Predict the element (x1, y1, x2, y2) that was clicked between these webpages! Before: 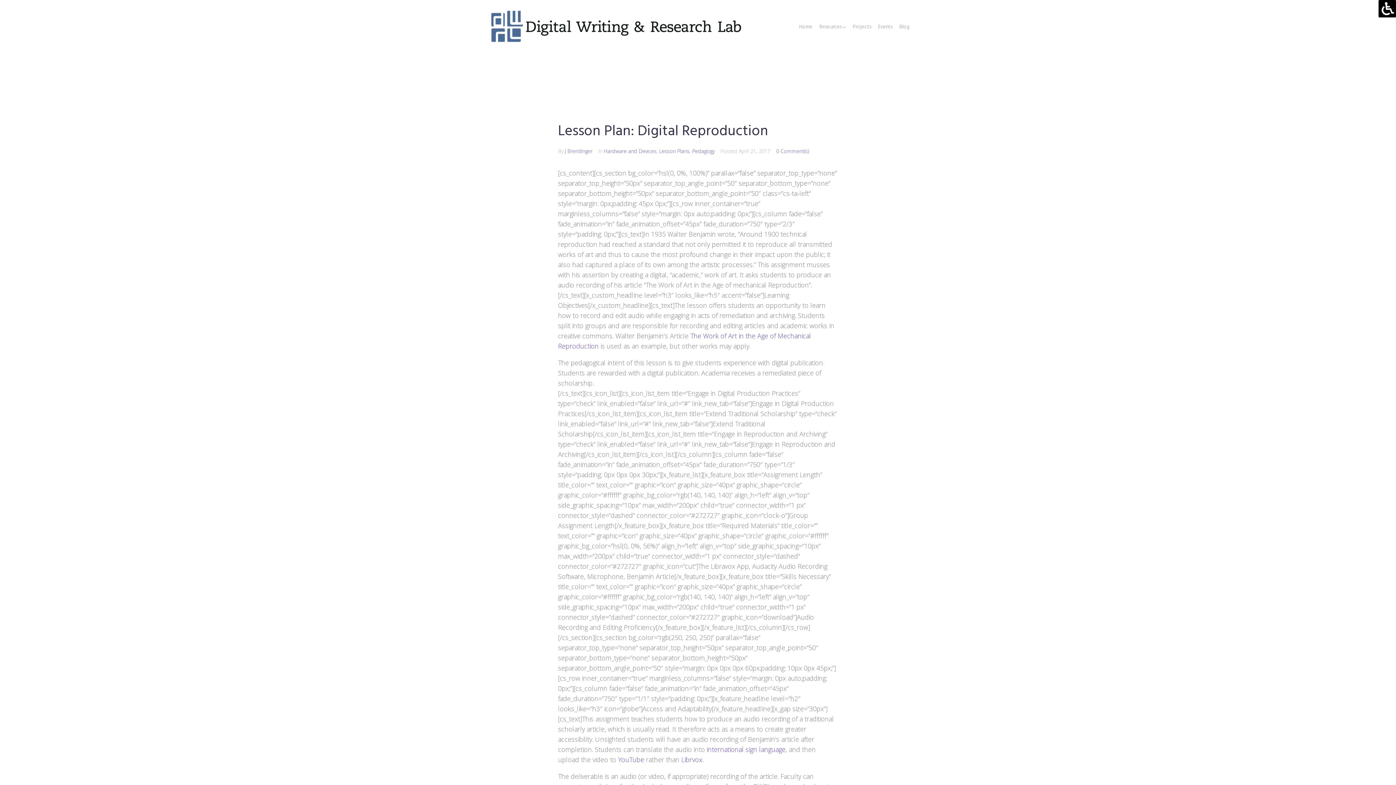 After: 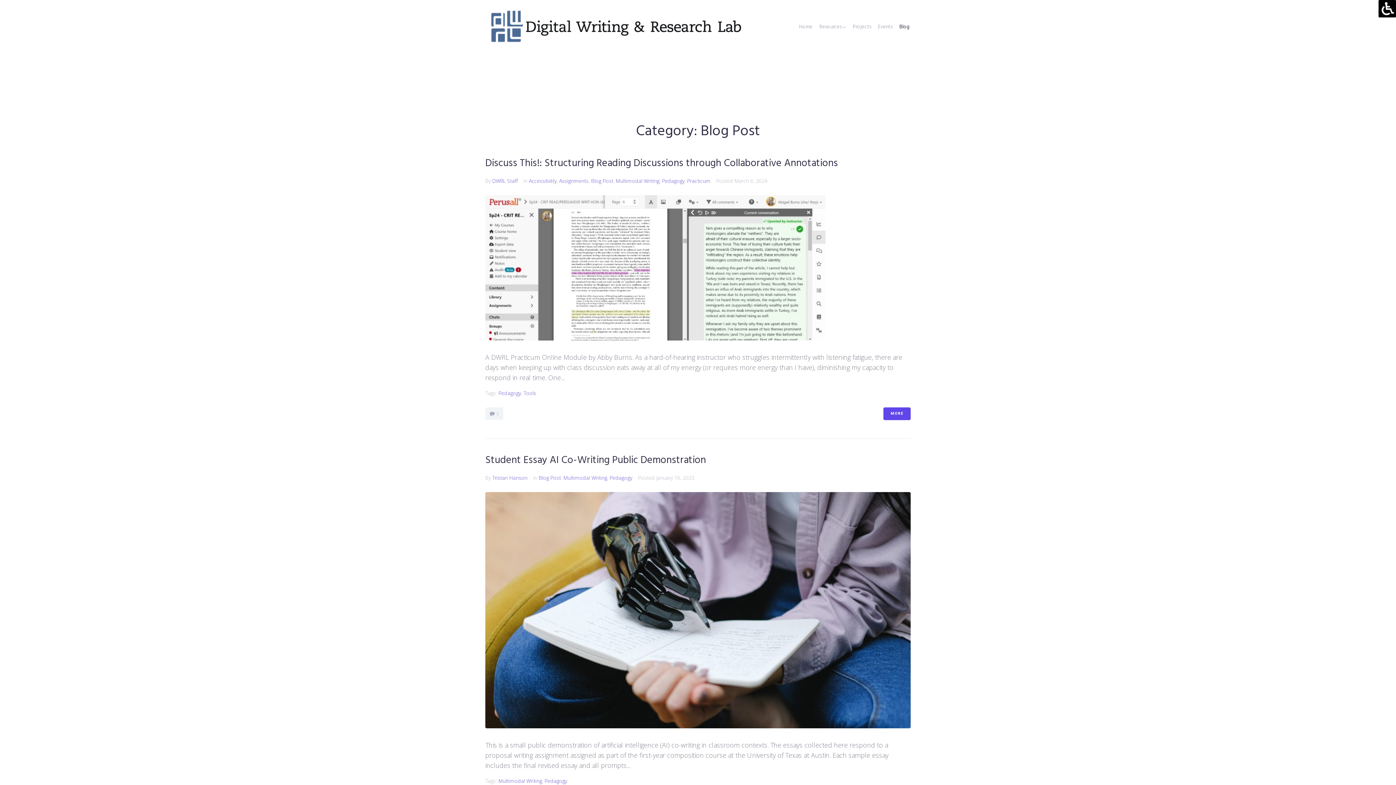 Action: bbox: (899, 23, 909, 30) label: Blog